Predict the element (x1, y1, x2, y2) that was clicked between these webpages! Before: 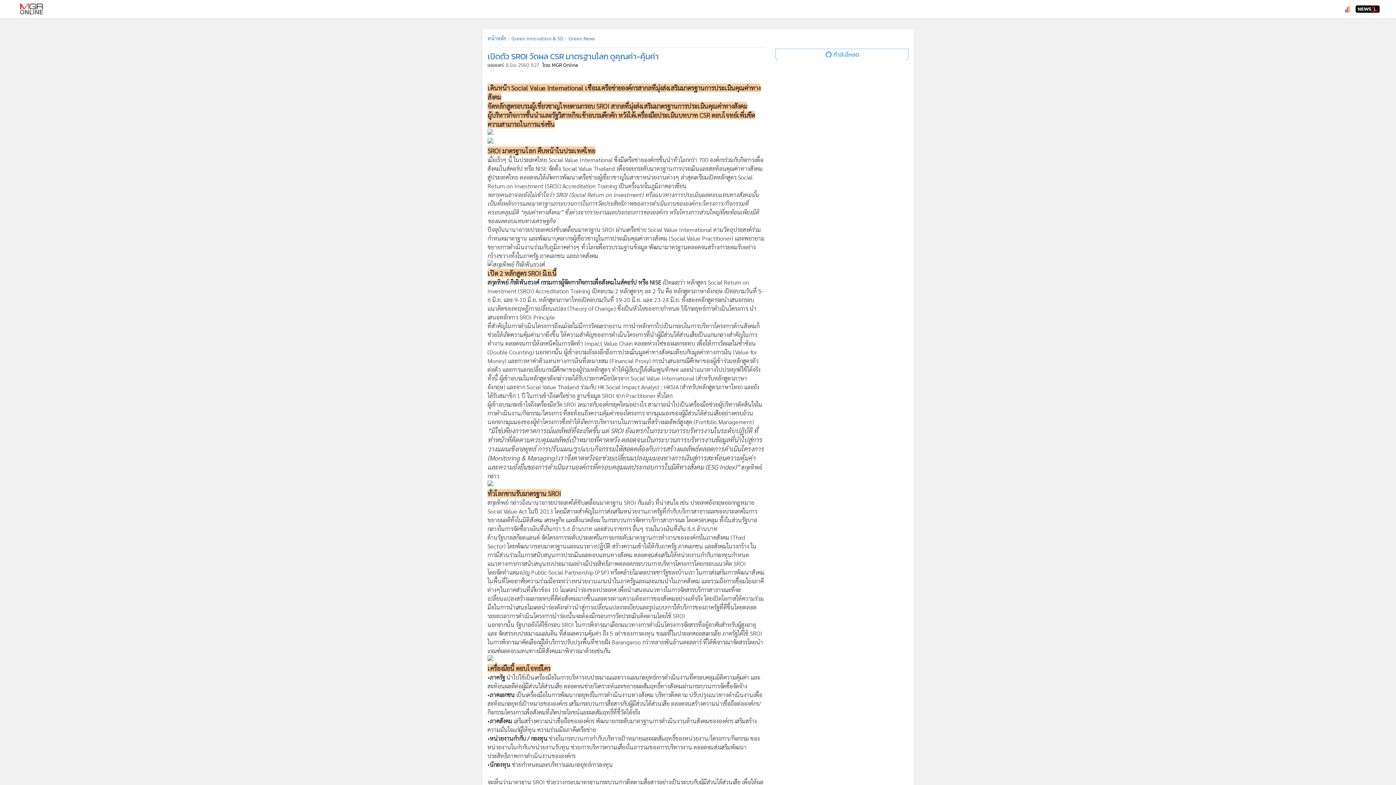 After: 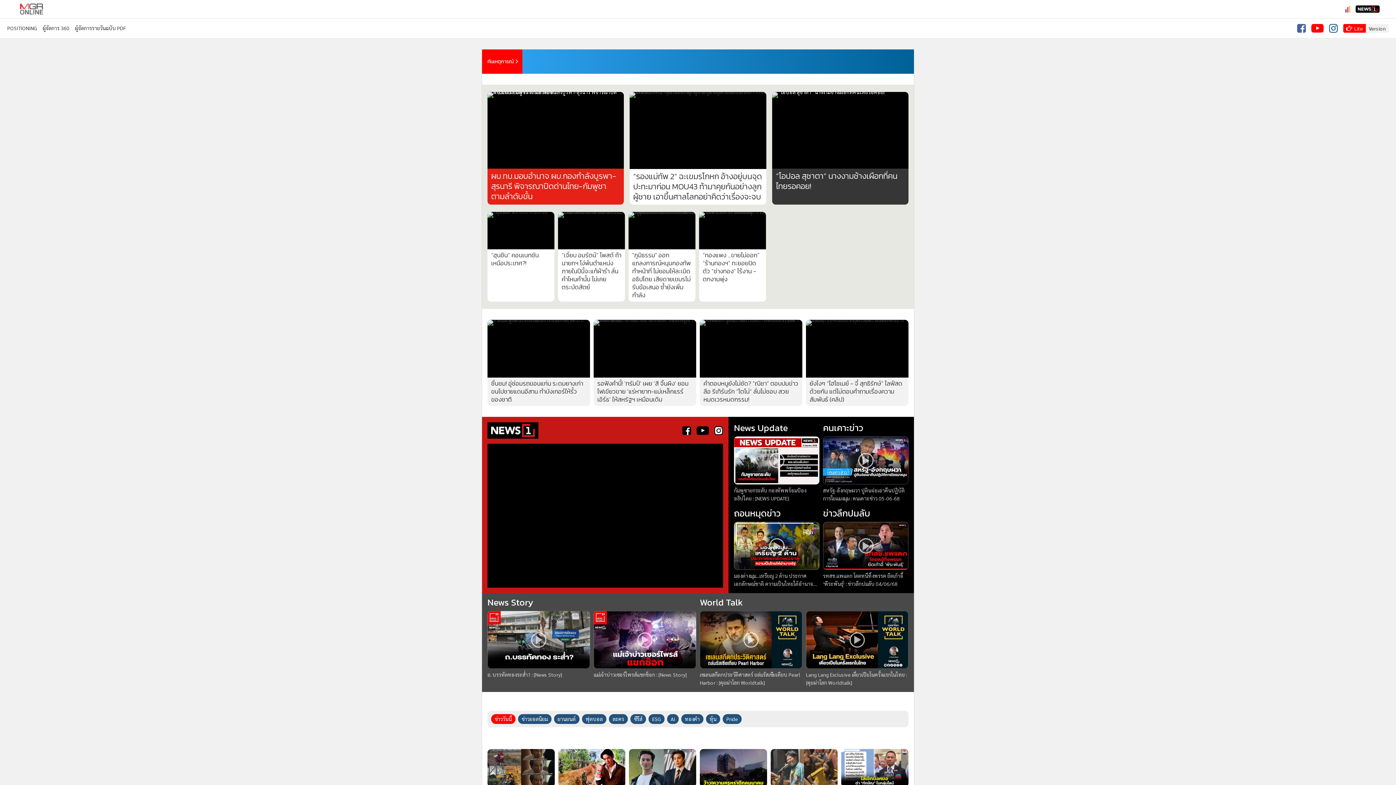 Action: bbox: (20, 3, 42, 14)